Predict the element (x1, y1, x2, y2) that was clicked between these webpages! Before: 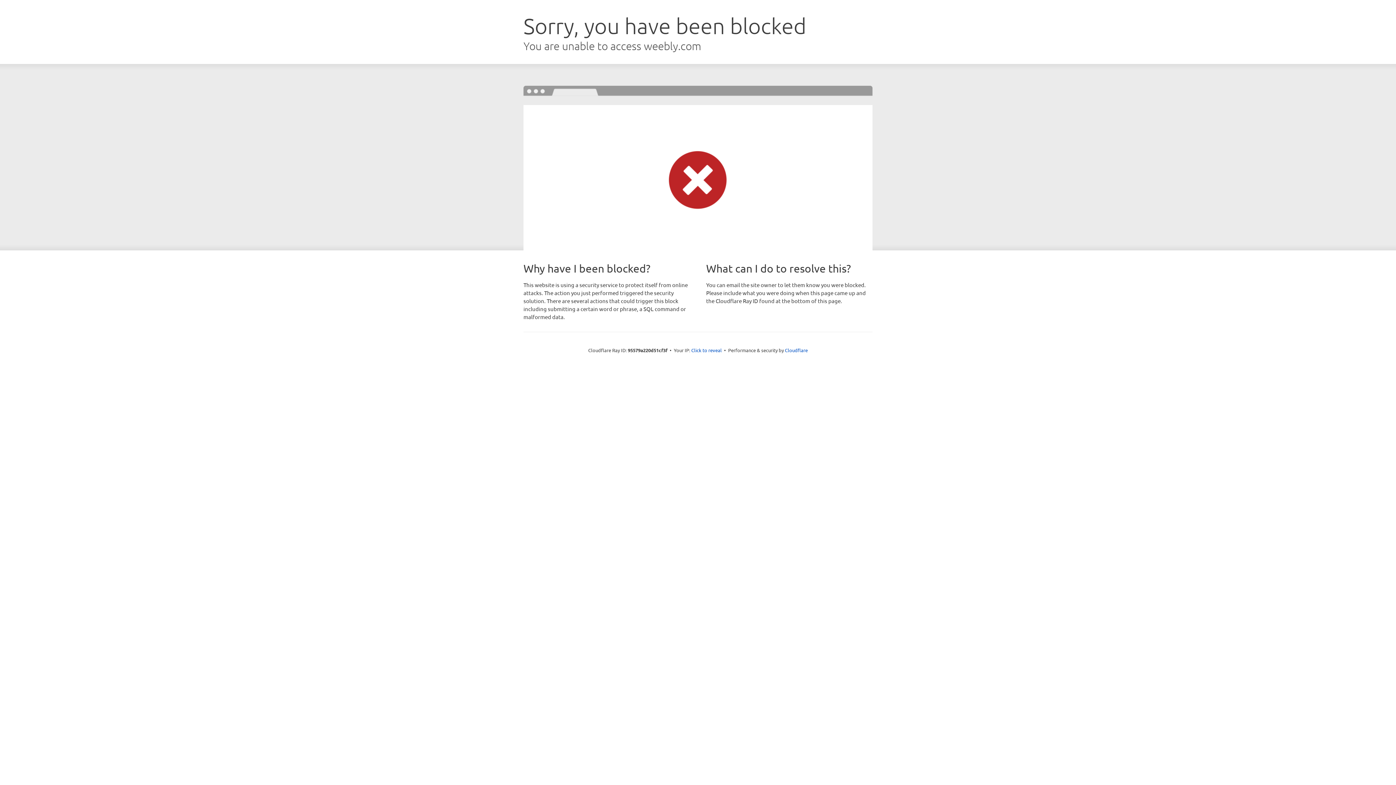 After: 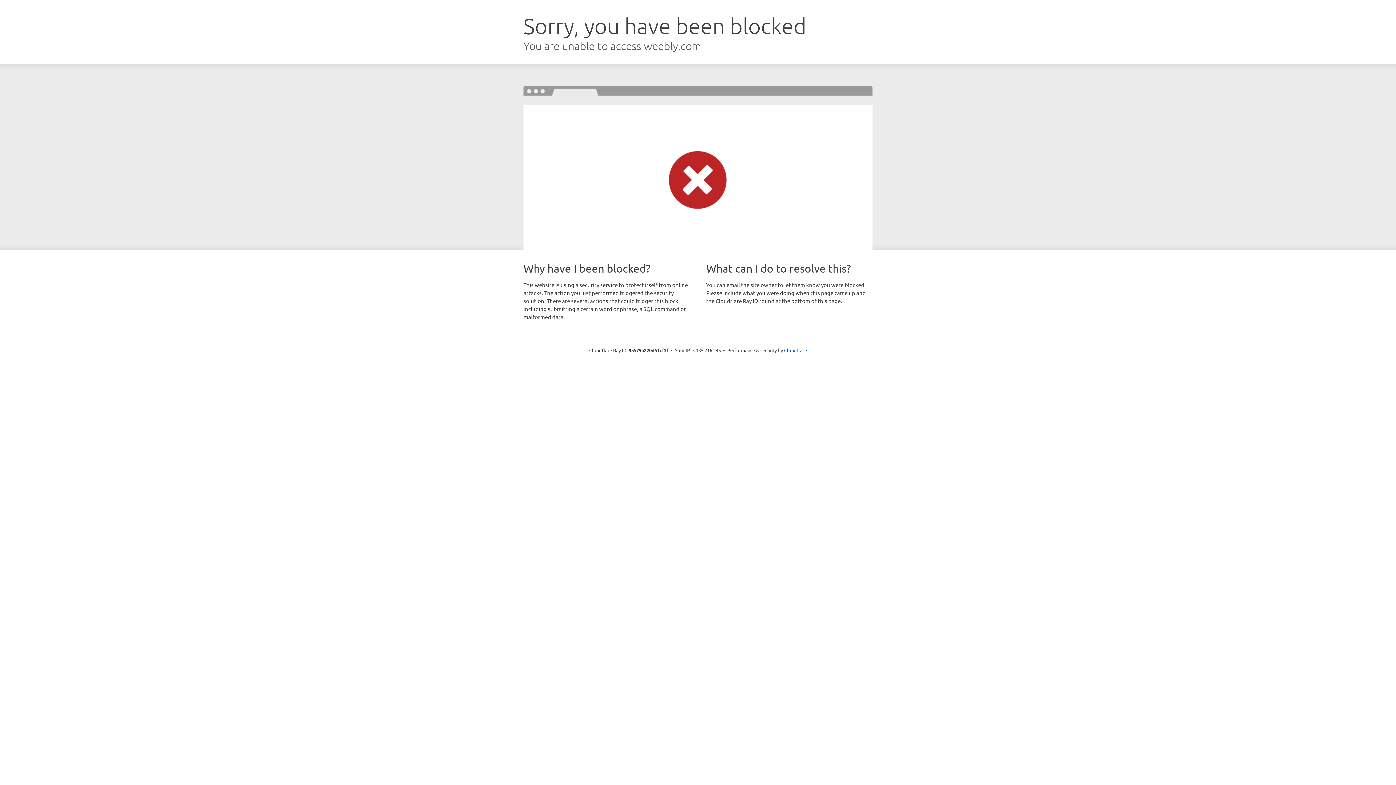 Action: bbox: (691, 346, 722, 353) label: Click to reveal